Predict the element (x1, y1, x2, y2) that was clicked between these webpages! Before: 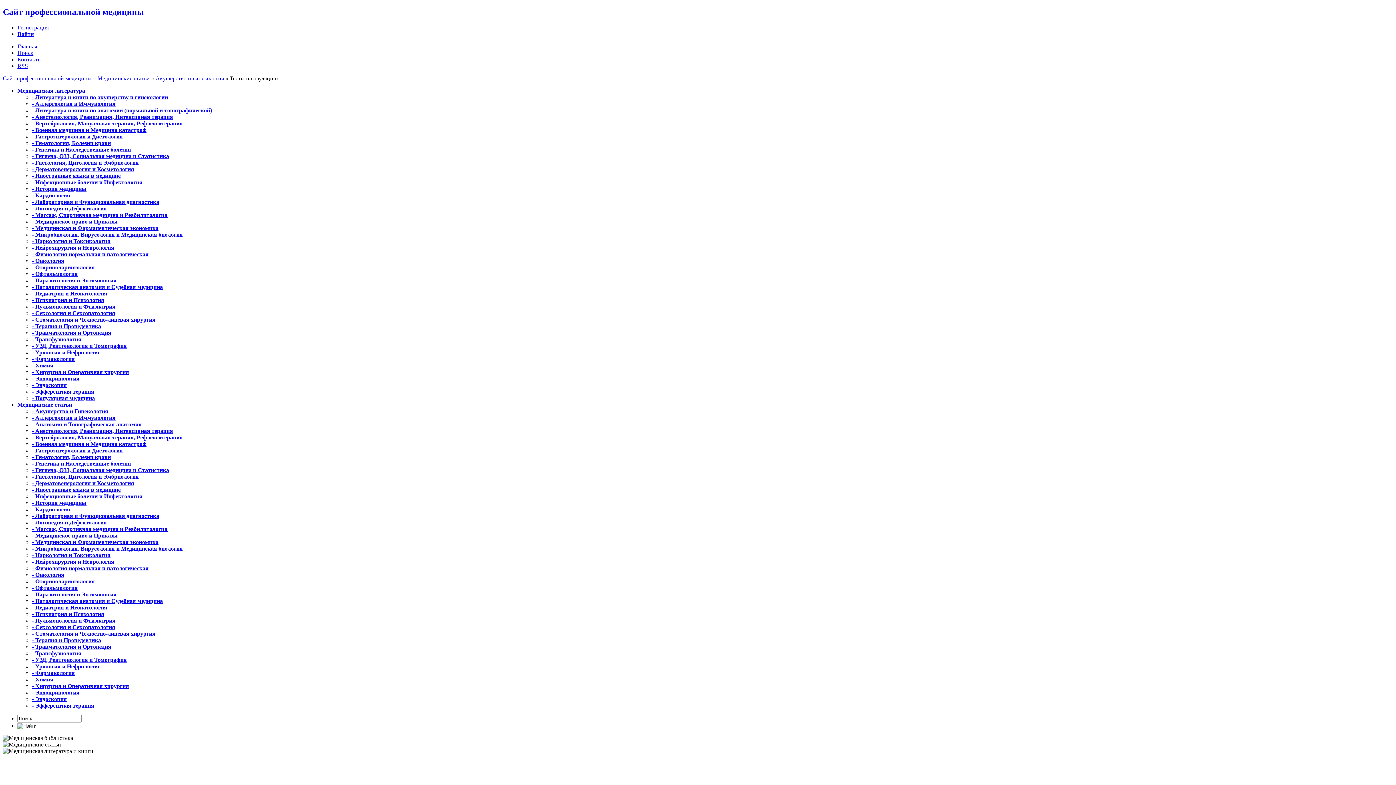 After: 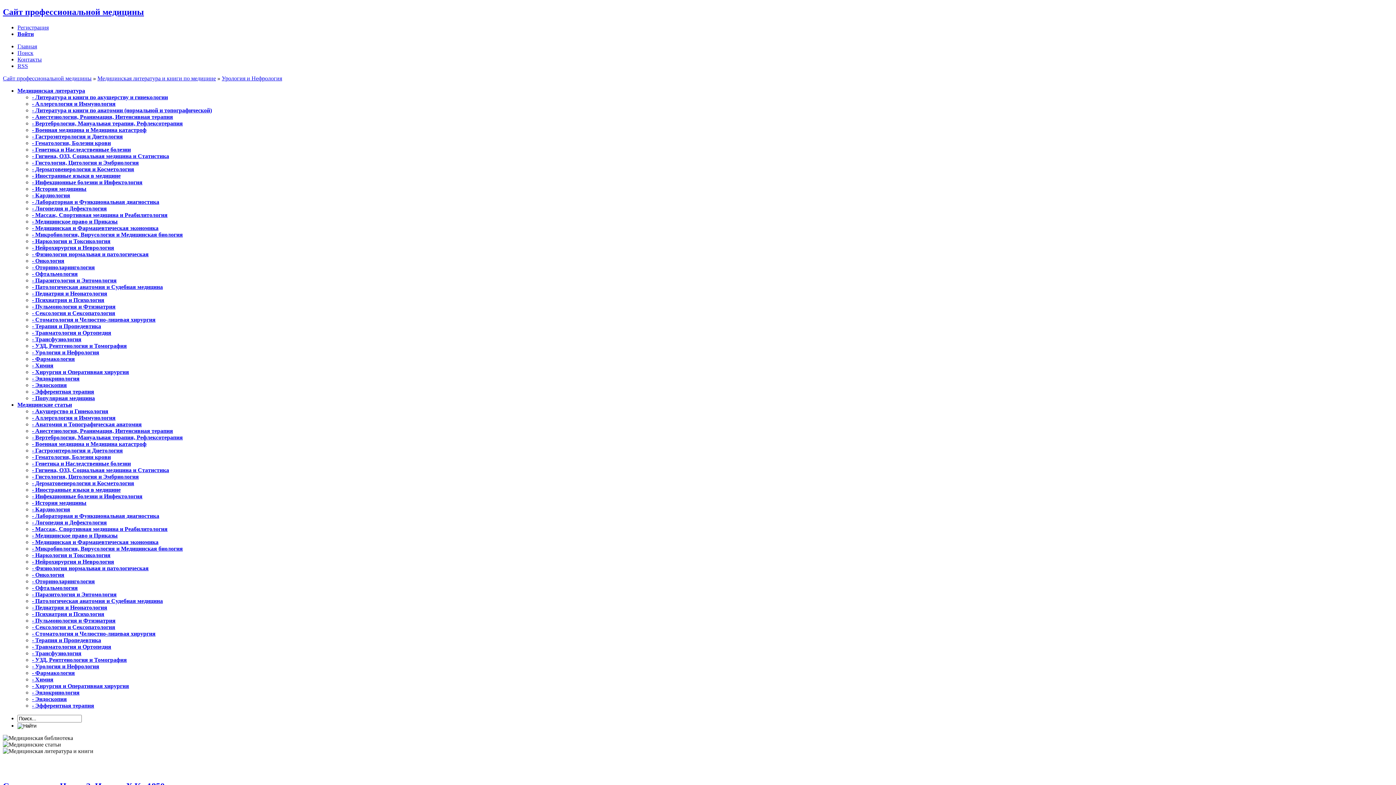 Action: bbox: (32, 349, 99, 355) label: - Урология и Нефрология